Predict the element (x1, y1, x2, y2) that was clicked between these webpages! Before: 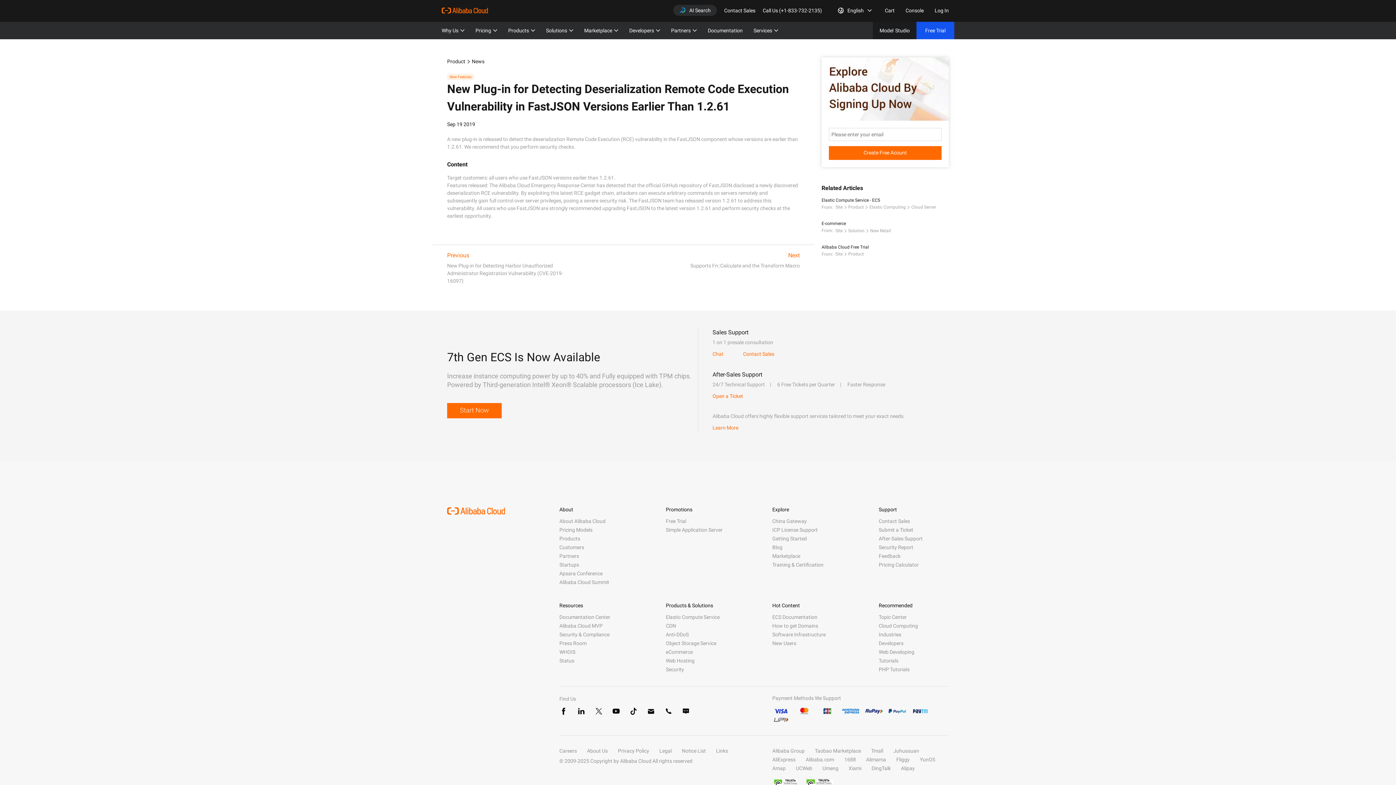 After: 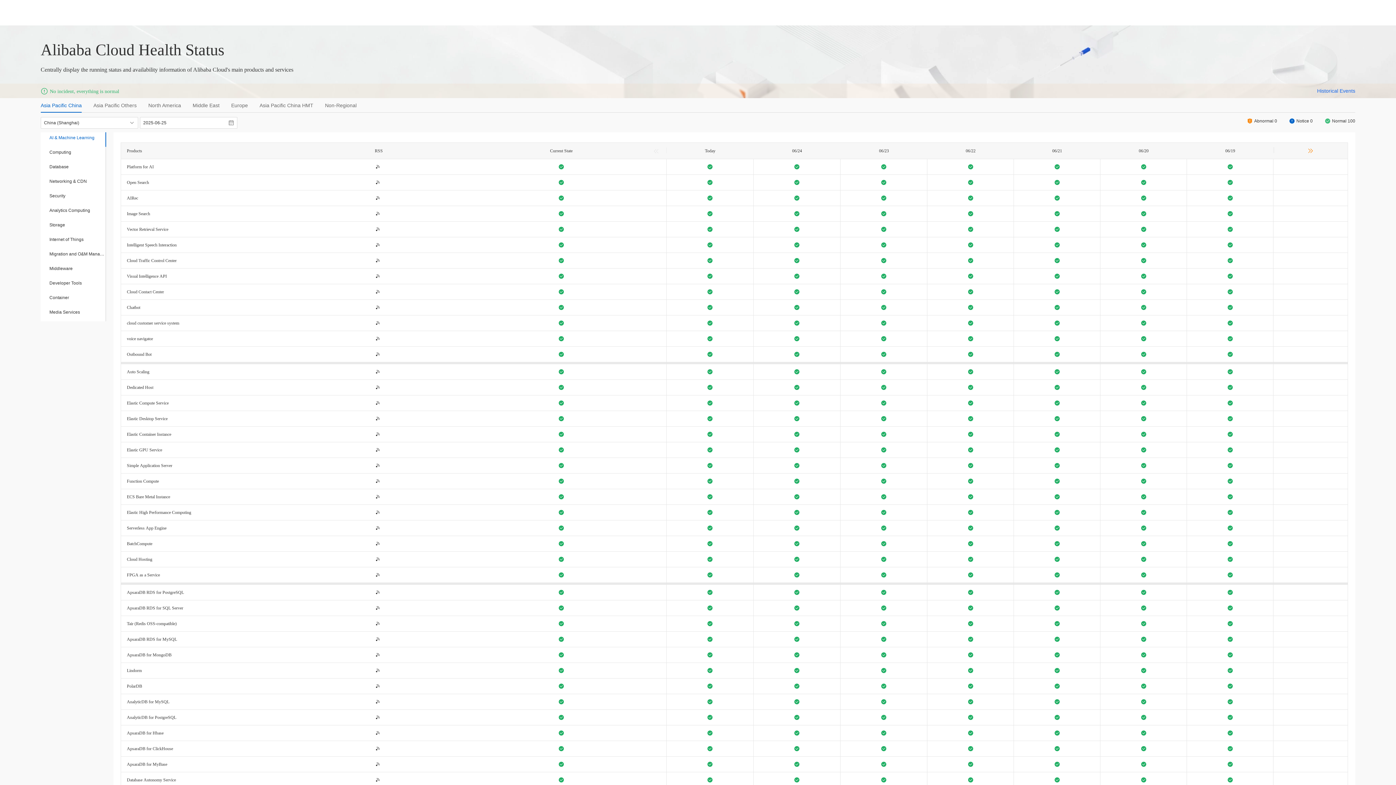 Action: bbox: (559, 658, 574, 663) label: Status